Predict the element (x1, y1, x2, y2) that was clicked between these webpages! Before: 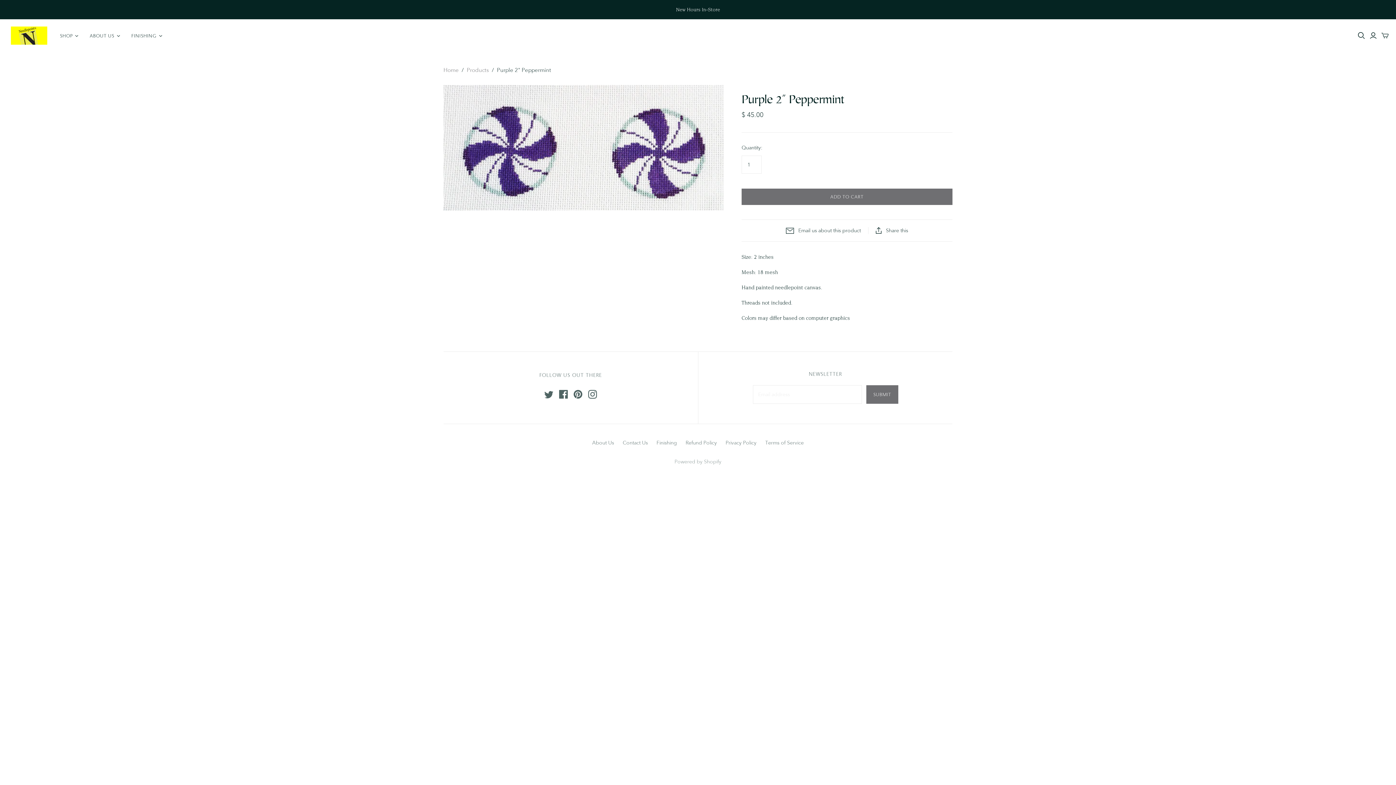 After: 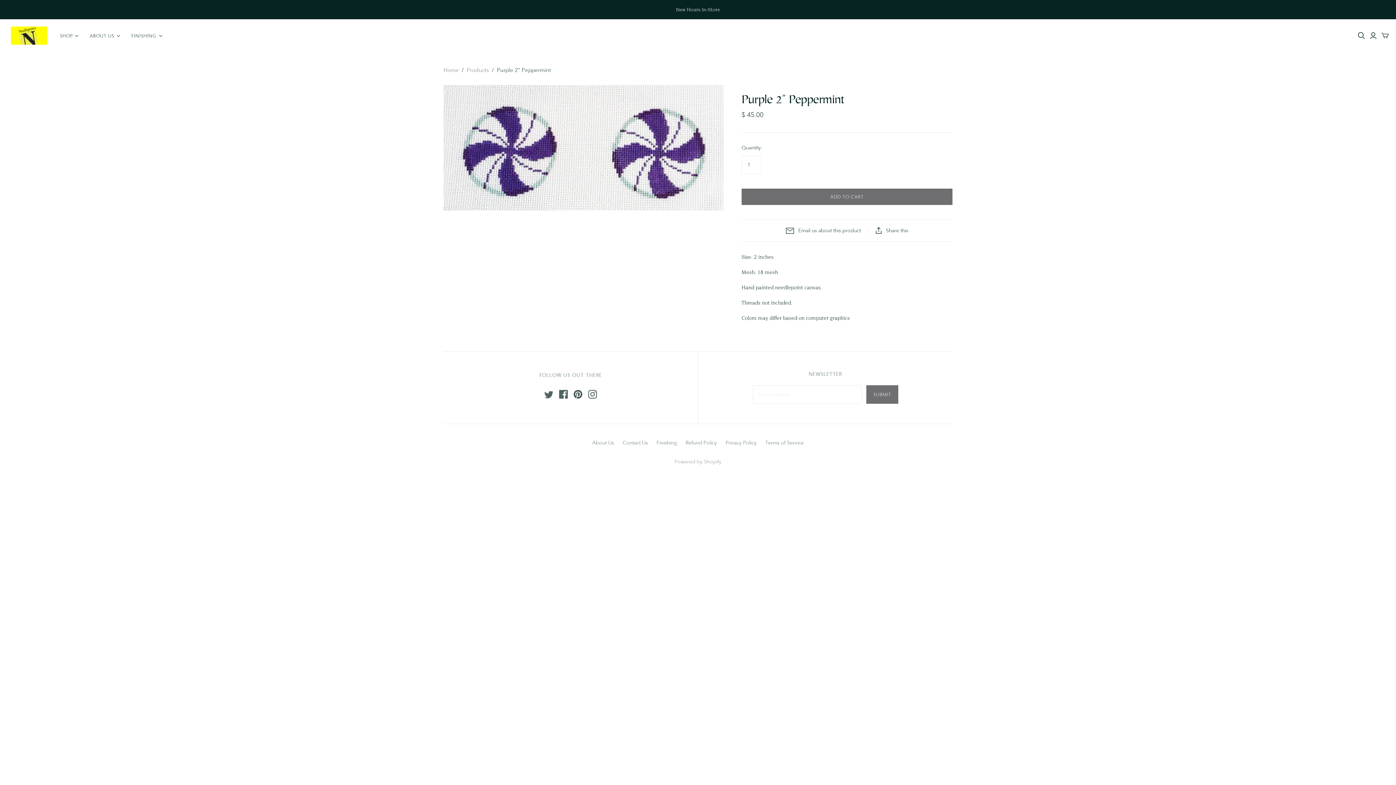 Action: bbox: (573, 390, 582, 398)